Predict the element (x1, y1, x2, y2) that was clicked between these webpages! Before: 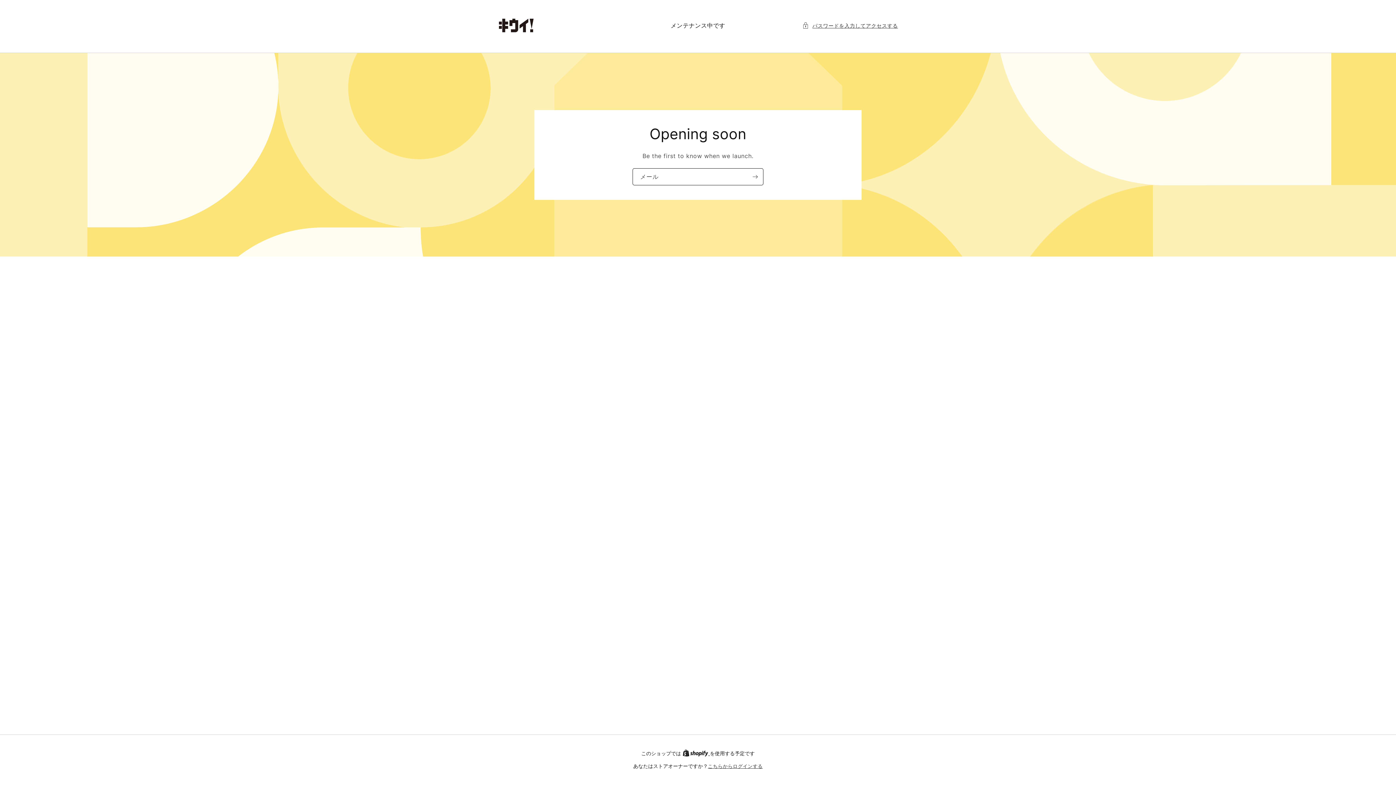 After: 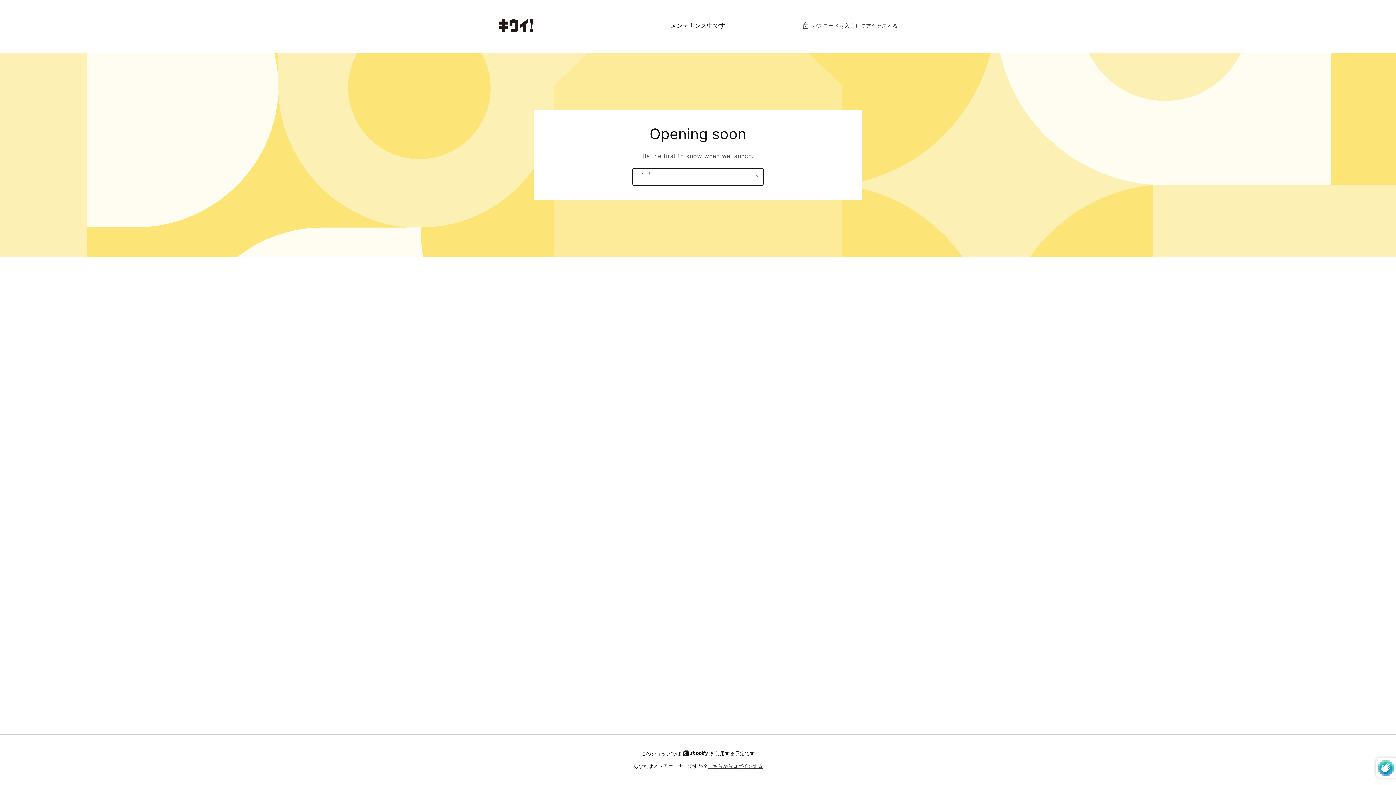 Action: label: 登録 bbox: (747, 168, 763, 185)